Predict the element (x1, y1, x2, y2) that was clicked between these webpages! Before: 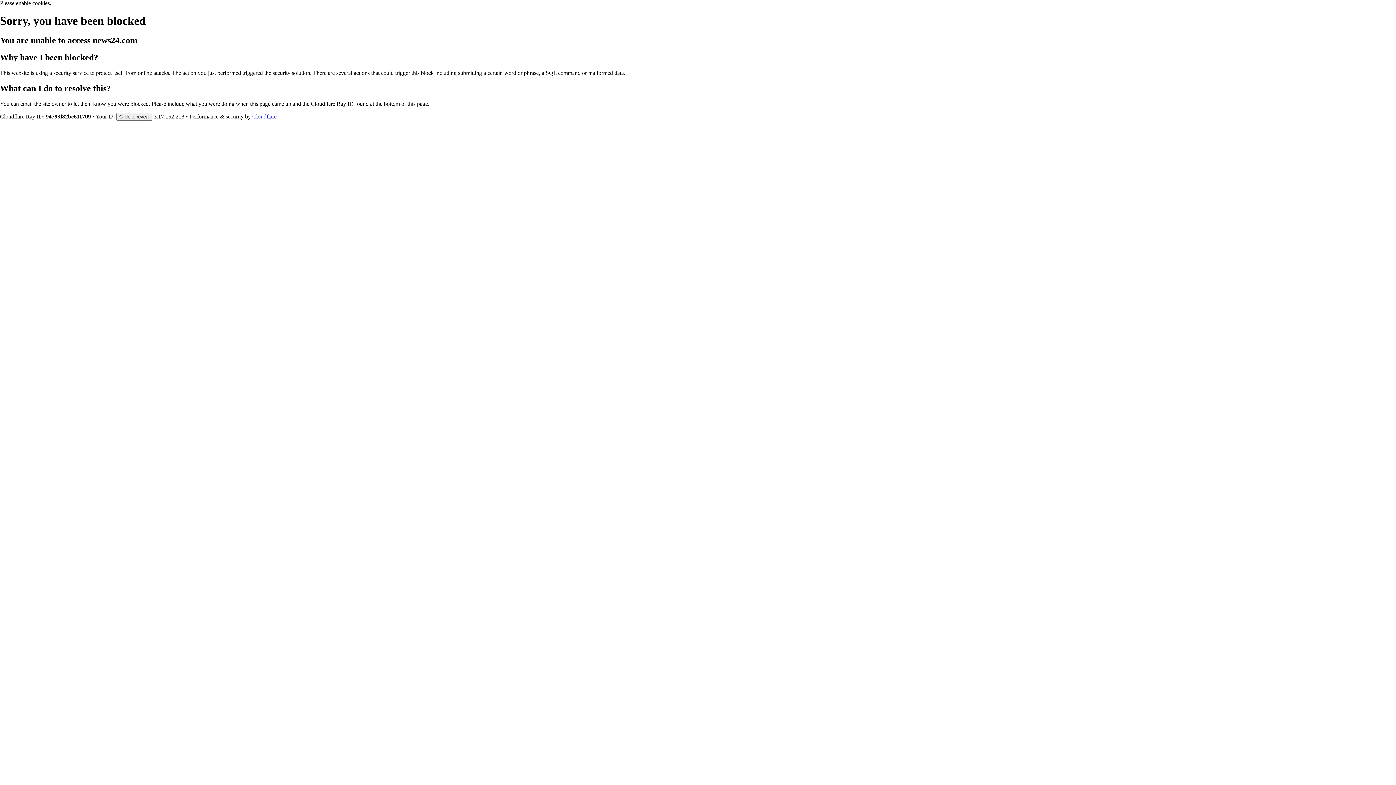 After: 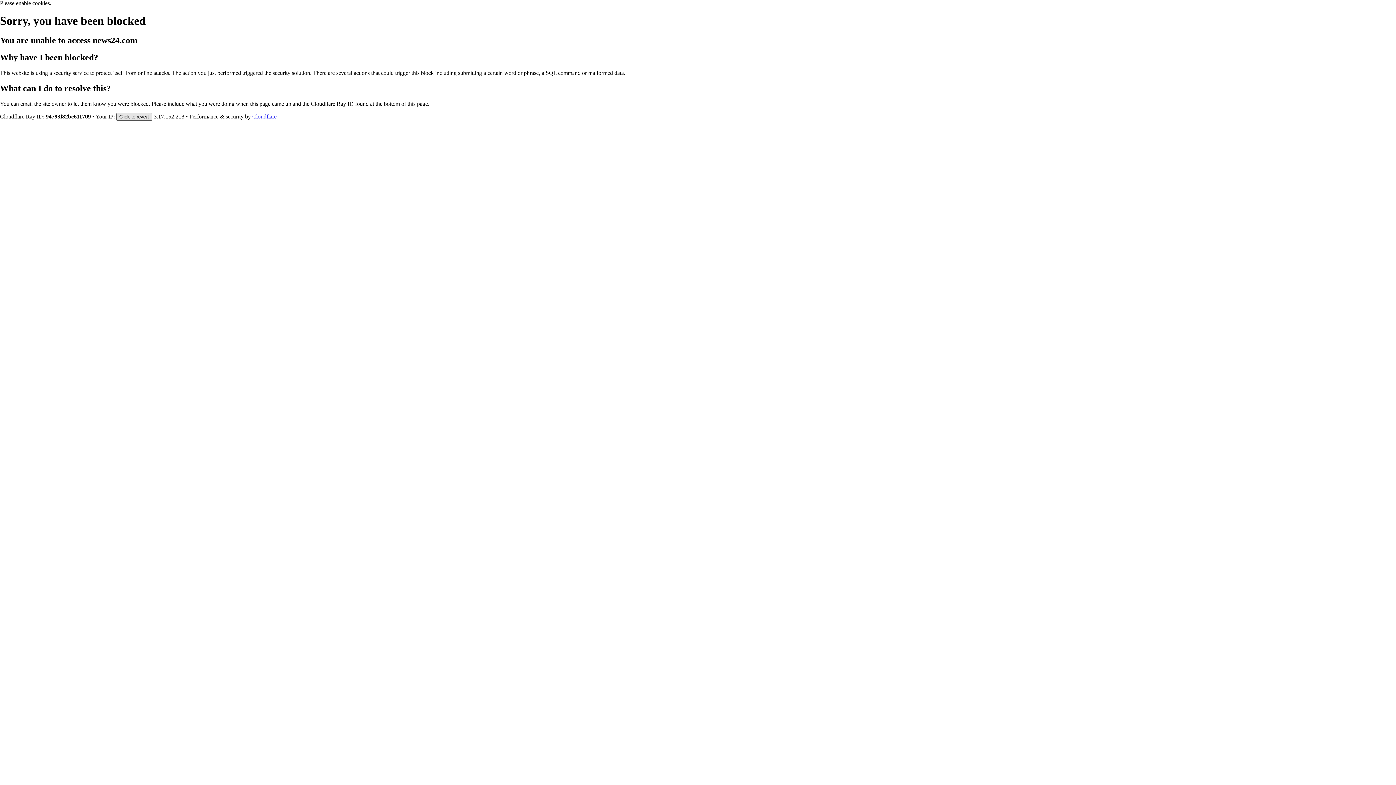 Action: label: Click to reveal bbox: (116, 112, 152, 120)